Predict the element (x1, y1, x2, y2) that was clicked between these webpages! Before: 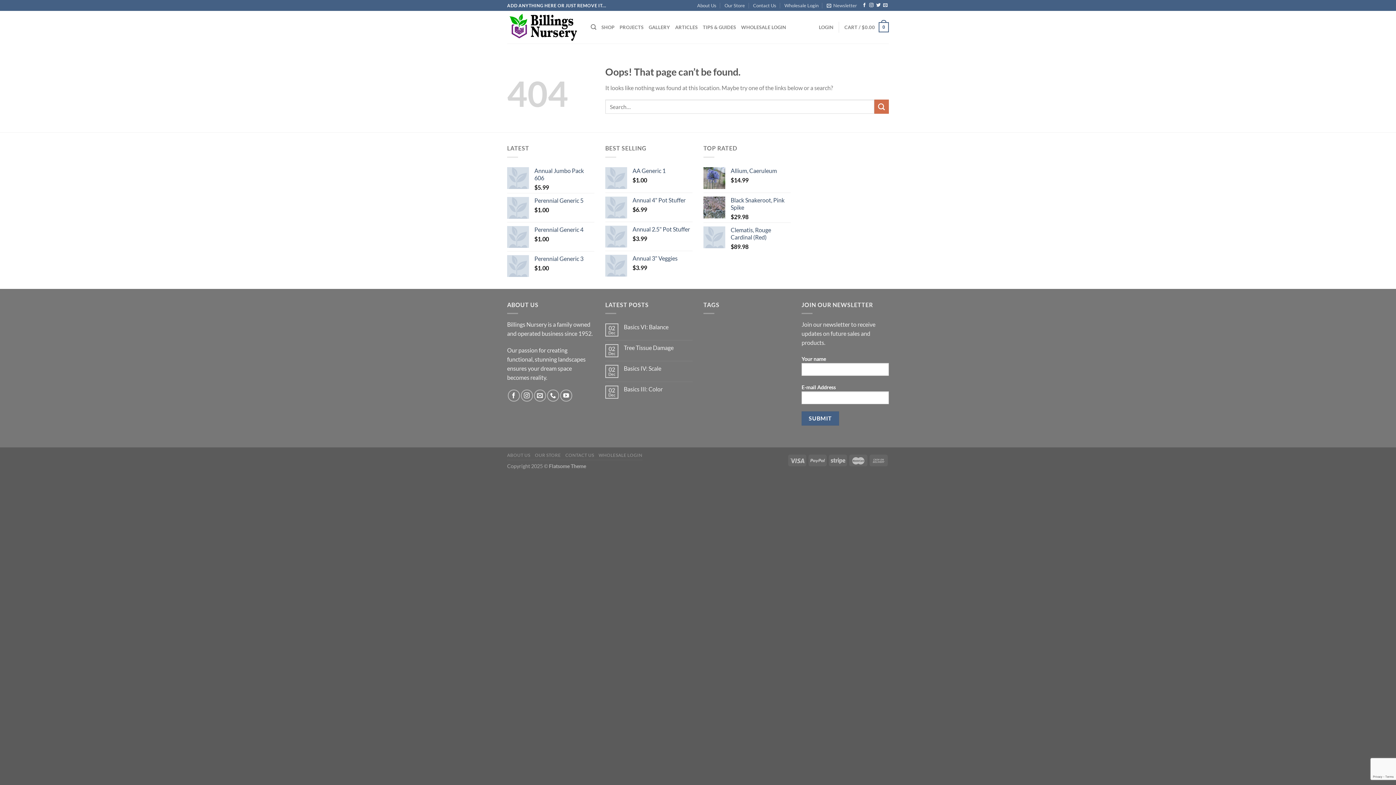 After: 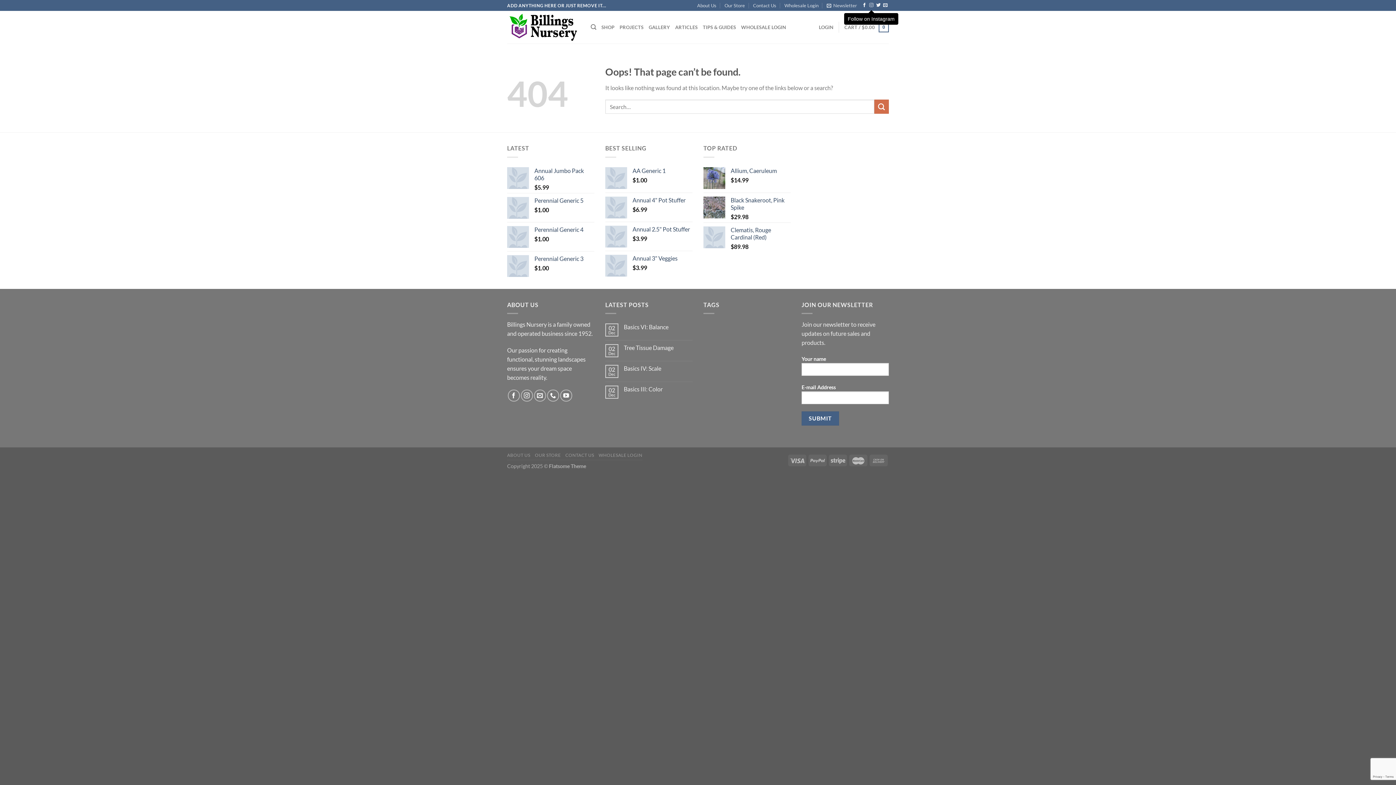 Action: bbox: (869, 3, 873, 8) label: Follow on Instagram